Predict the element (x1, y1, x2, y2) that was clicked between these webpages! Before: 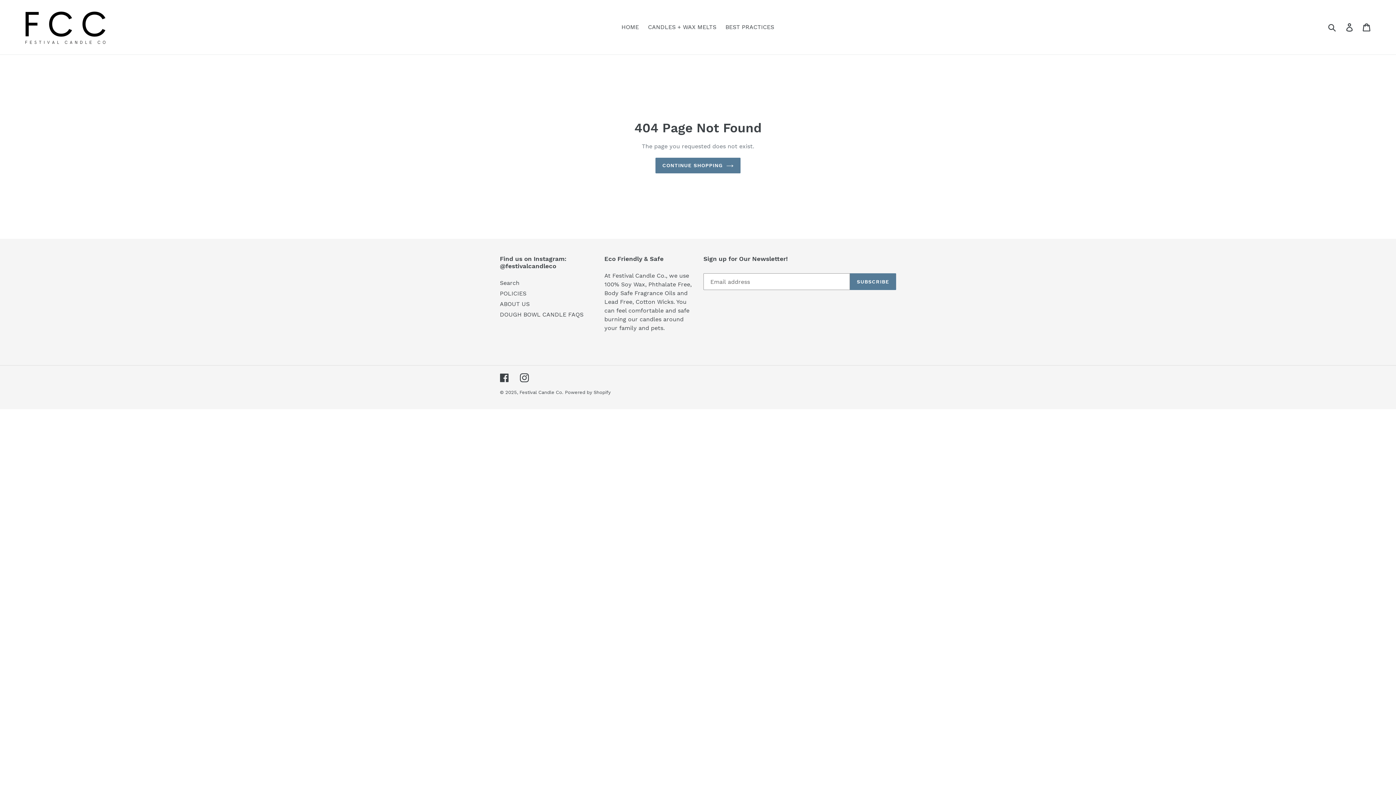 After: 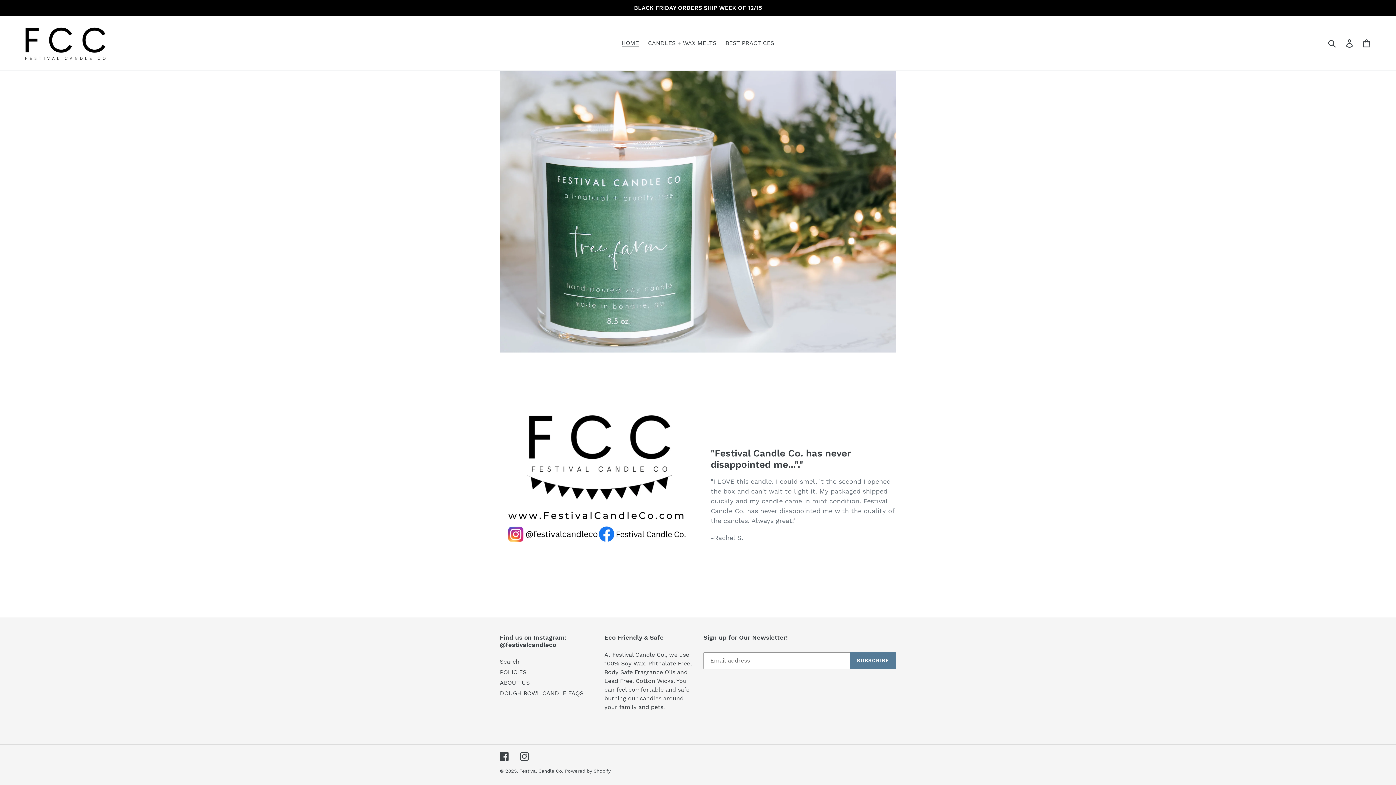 Action: bbox: (519, 389, 563, 395) label: Festival Candle Co.